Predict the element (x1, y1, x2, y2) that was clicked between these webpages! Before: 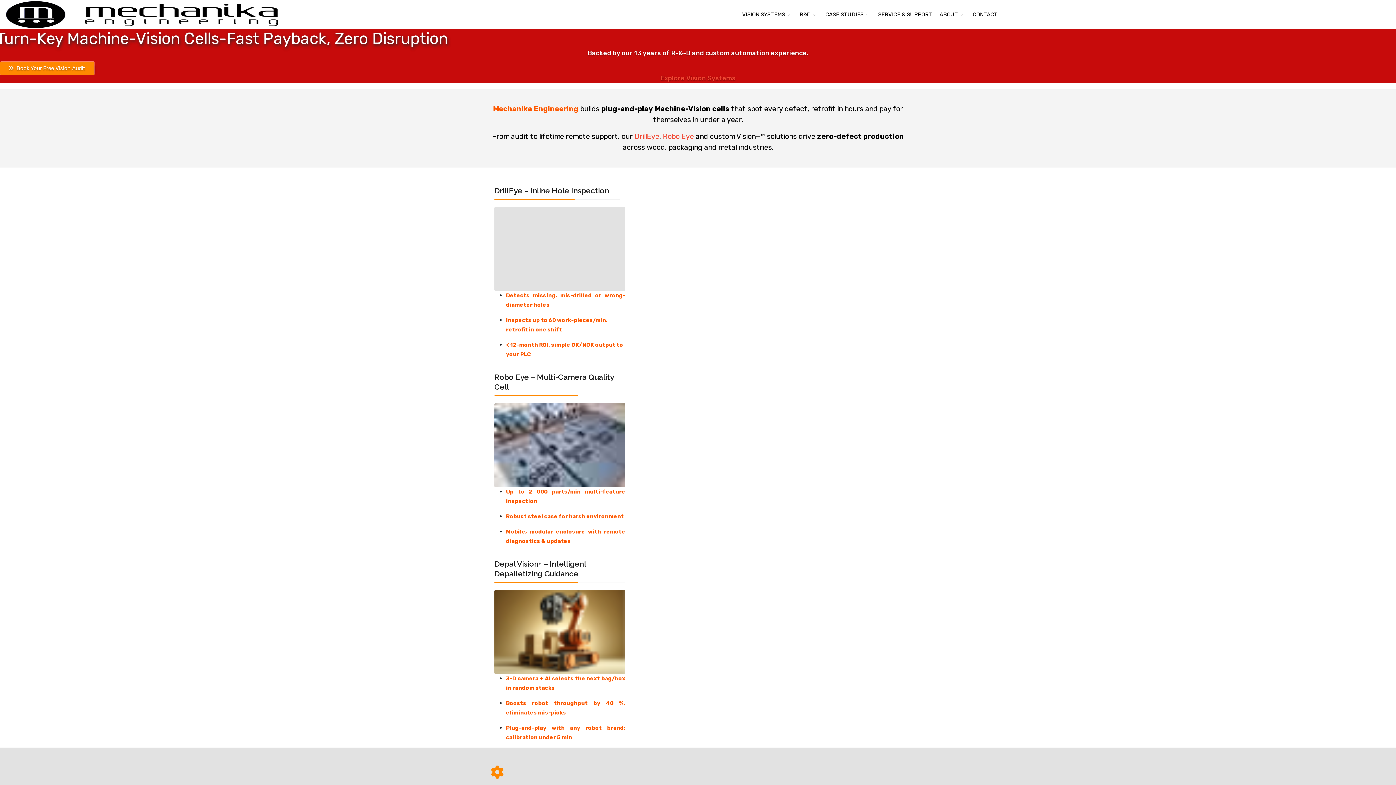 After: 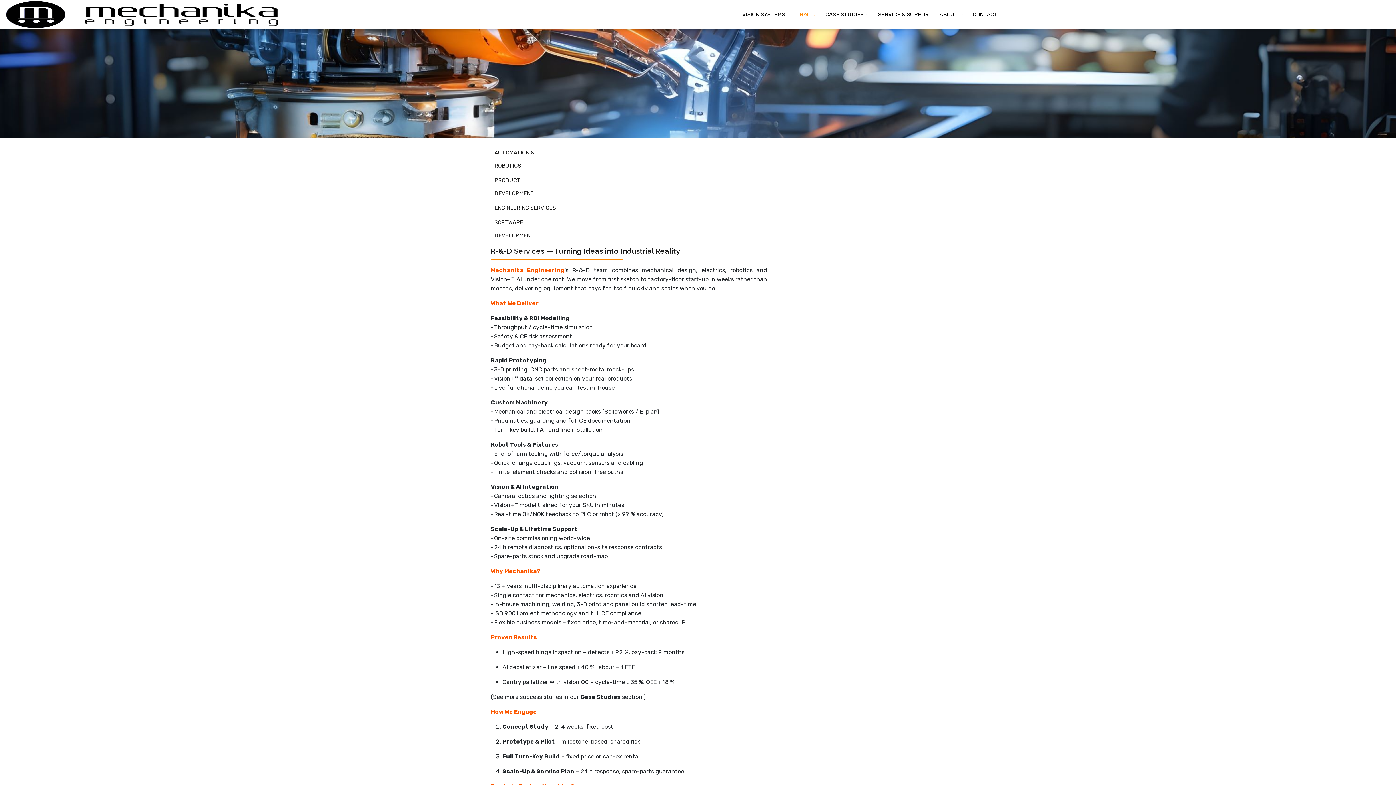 Action: label: R&D bbox: (799, 0, 825, 29)